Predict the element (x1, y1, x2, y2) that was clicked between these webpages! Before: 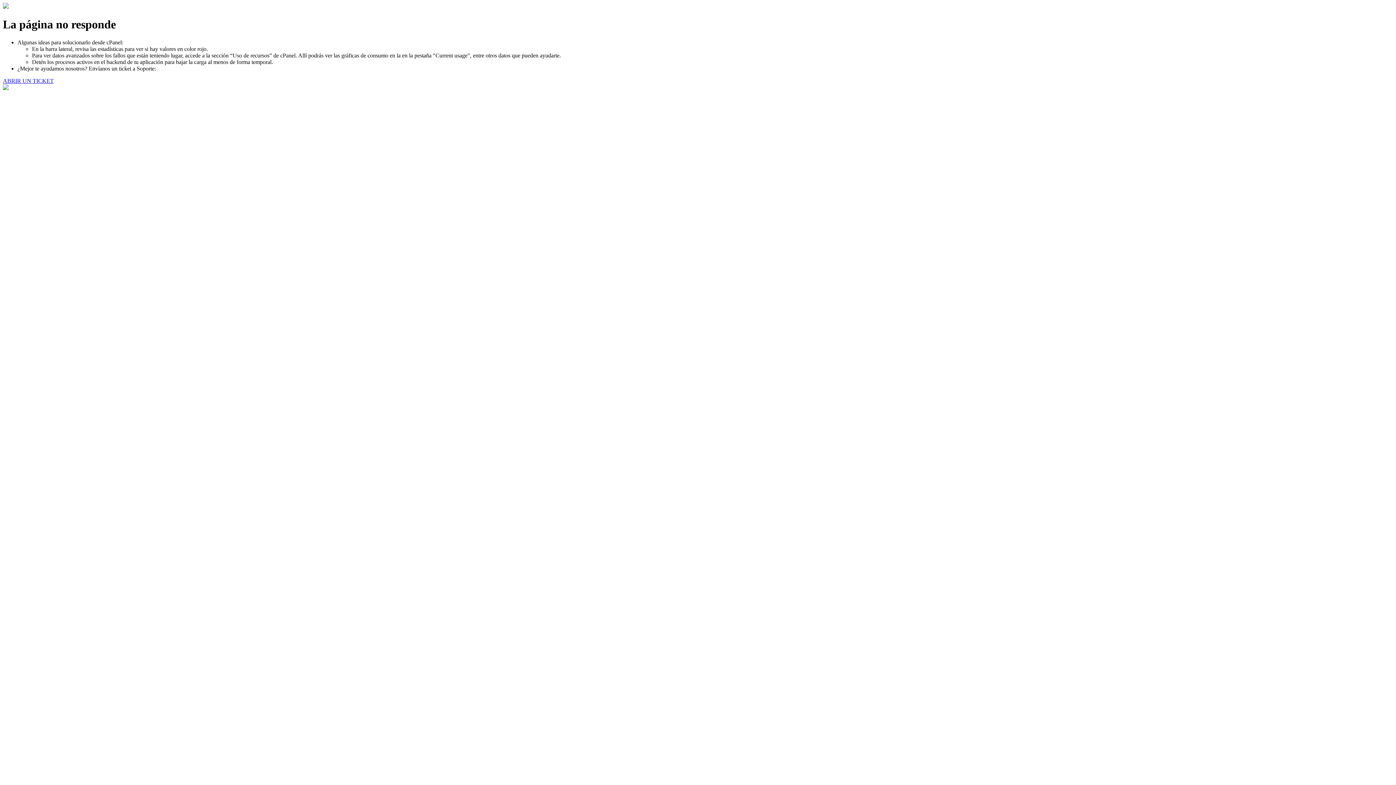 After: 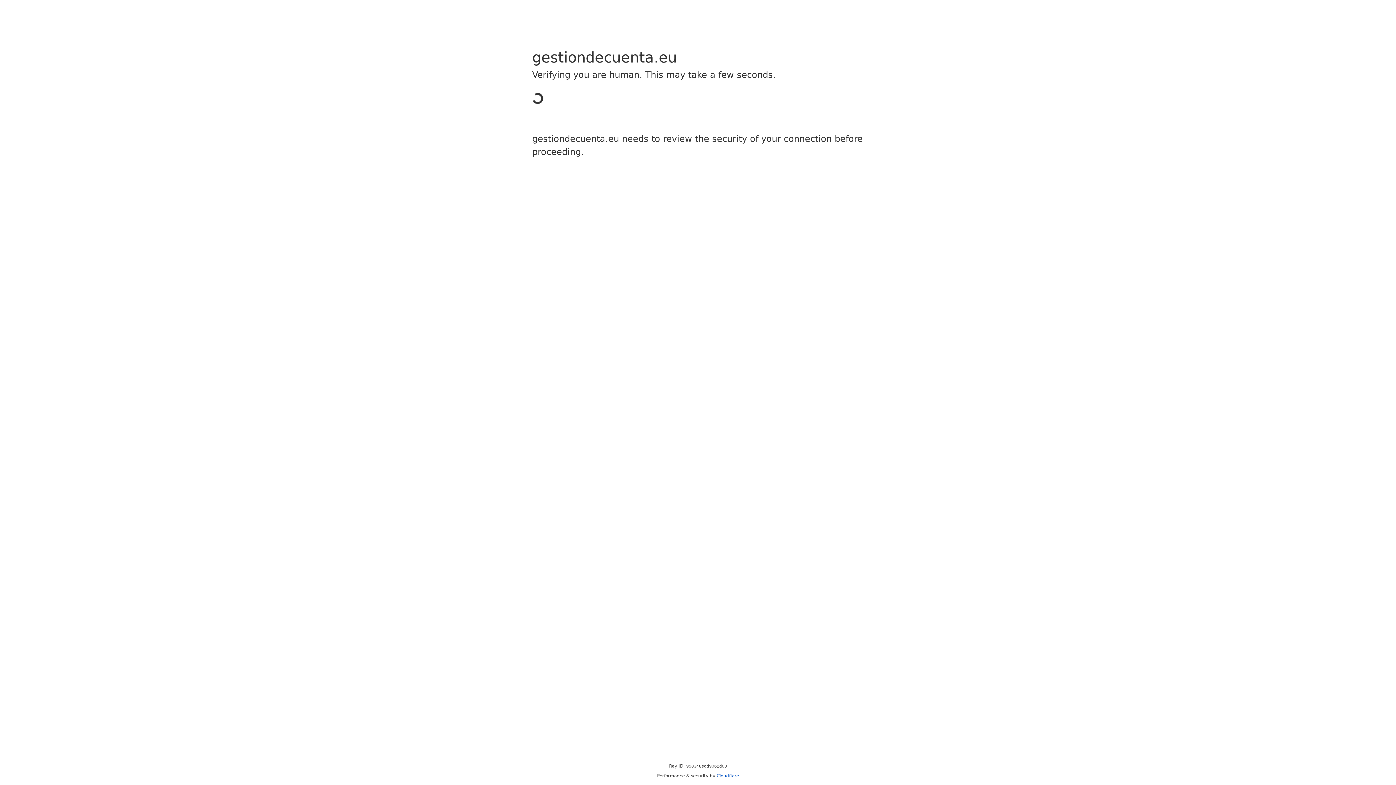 Action: label: ABRIR UN TICKET bbox: (2, 77, 53, 83)